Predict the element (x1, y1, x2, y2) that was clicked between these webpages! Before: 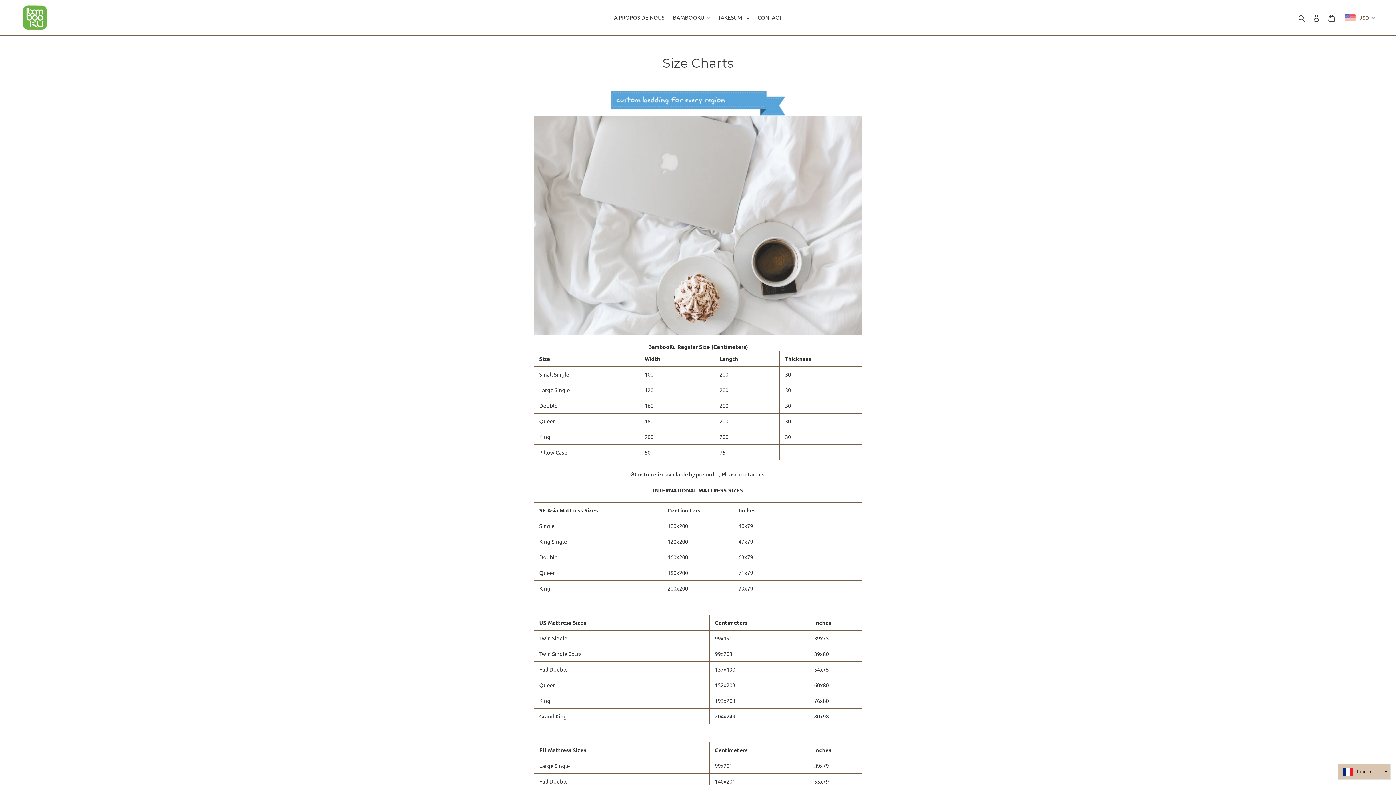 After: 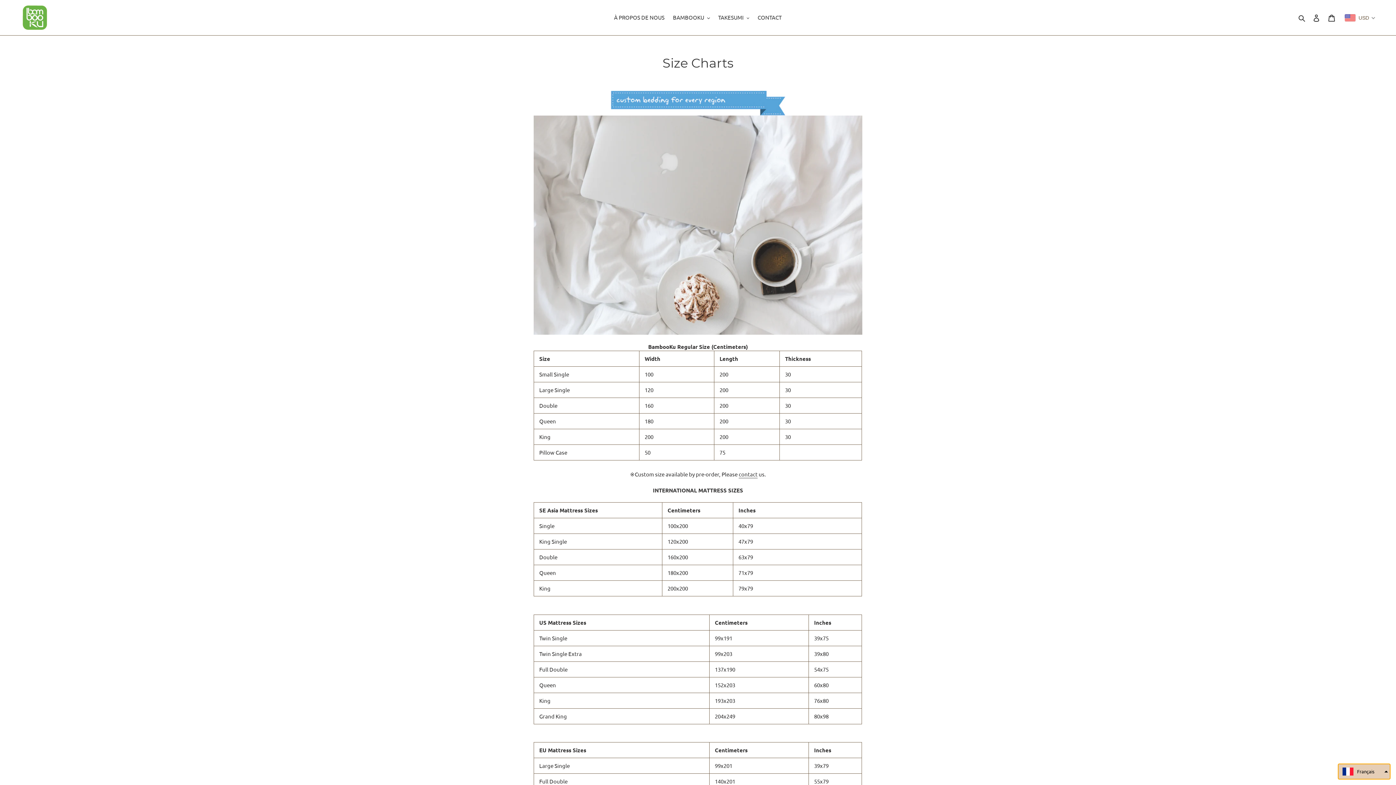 Action: label: Français bbox: (1338, 764, 1390, 780)